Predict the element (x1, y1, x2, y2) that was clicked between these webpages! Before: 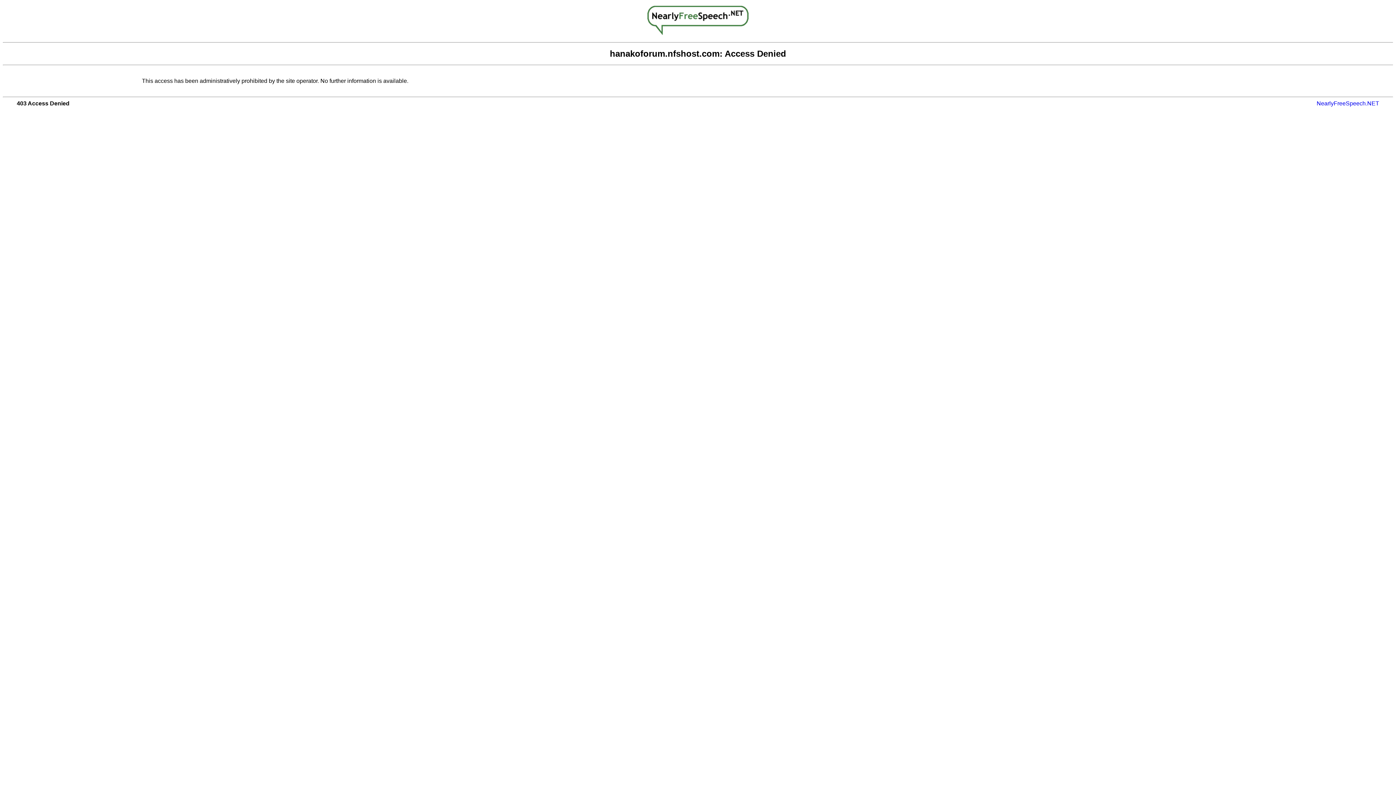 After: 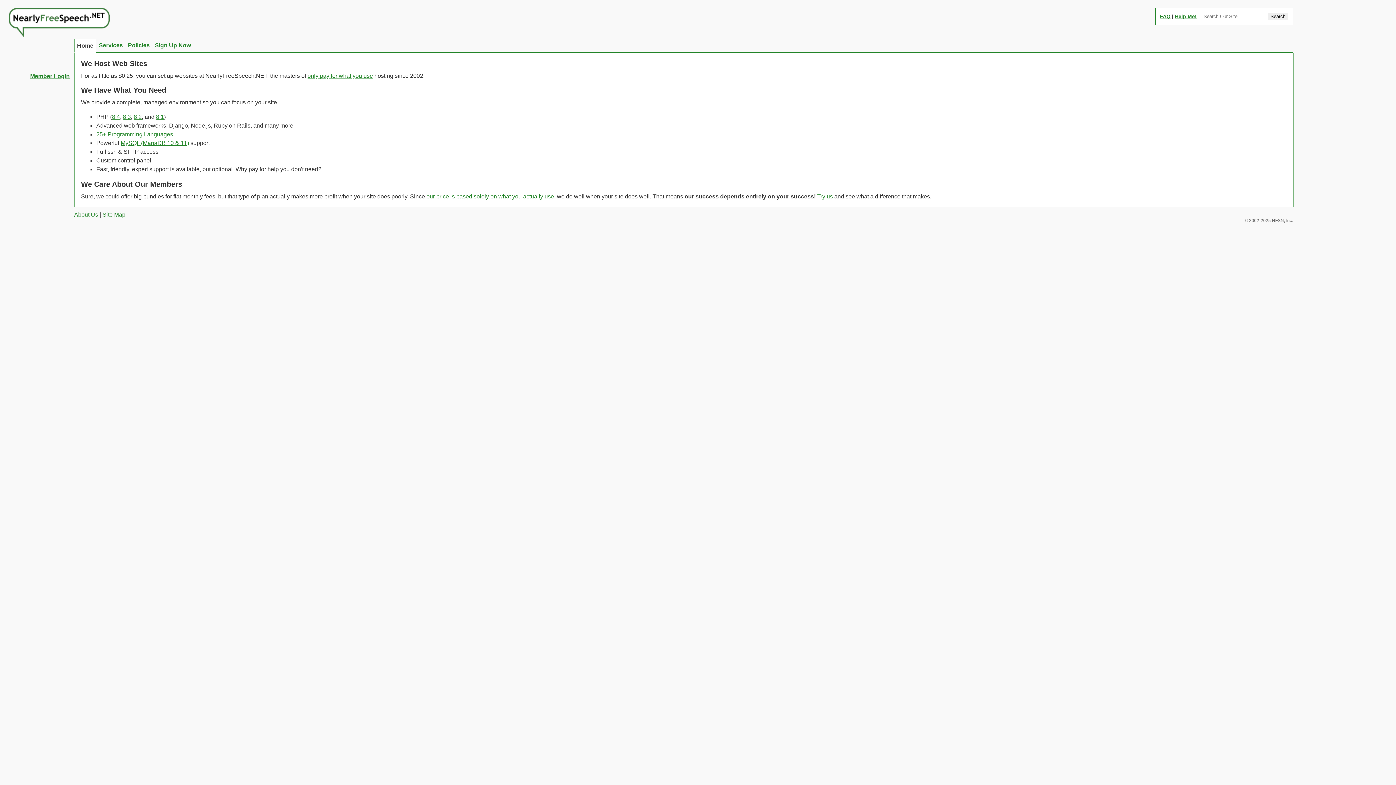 Action: bbox: (647, 29, 748, 36)